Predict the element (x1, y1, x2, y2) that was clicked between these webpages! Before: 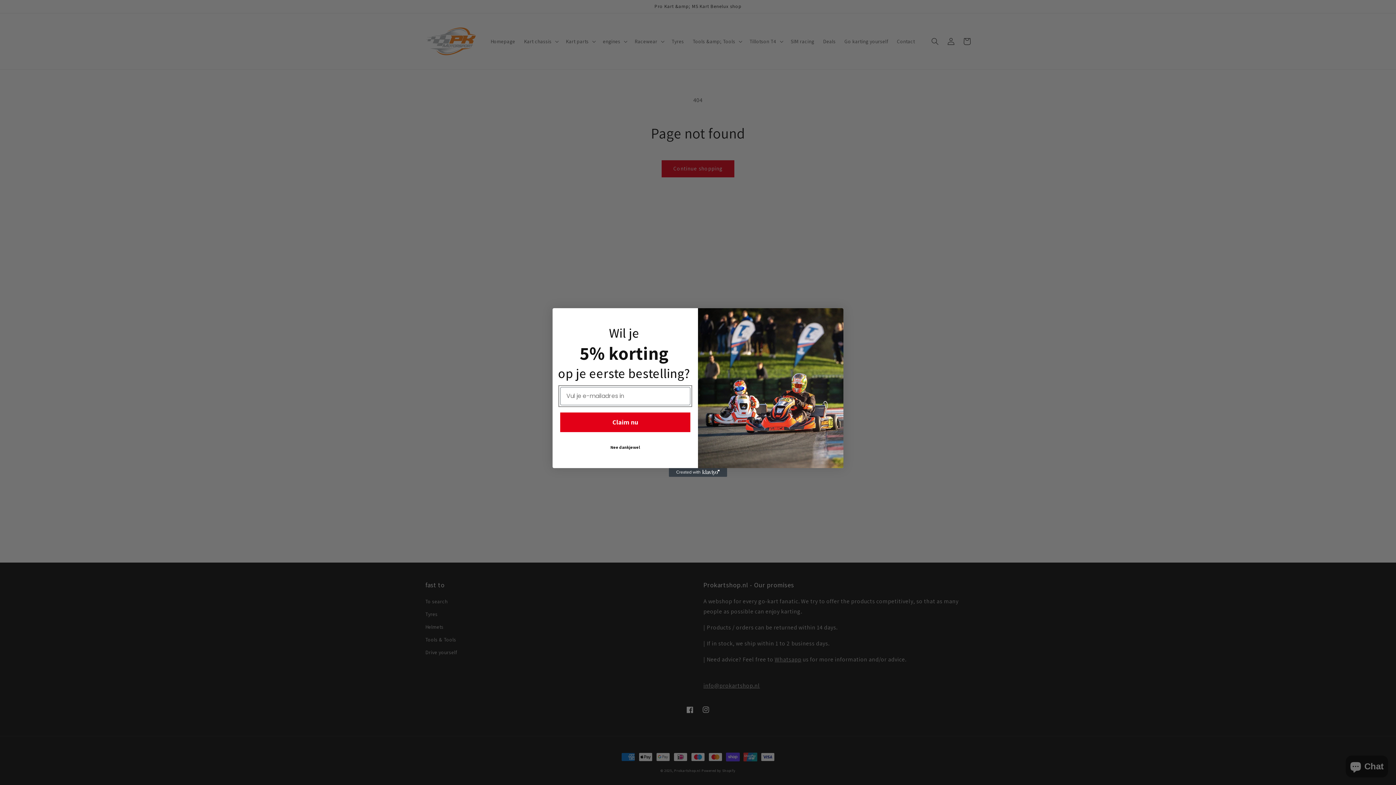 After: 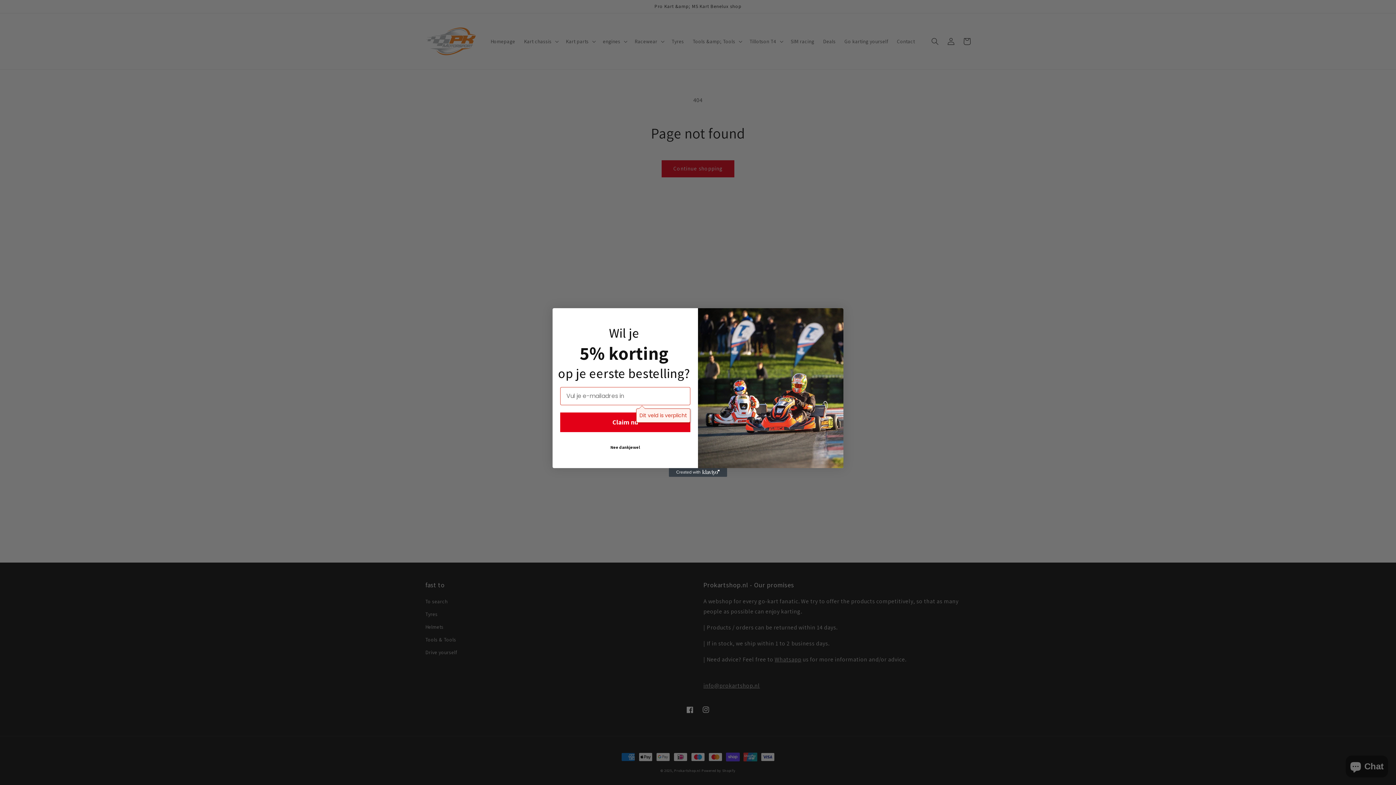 Action: label: Claim nu bbox: (560, 412, 690, 432)